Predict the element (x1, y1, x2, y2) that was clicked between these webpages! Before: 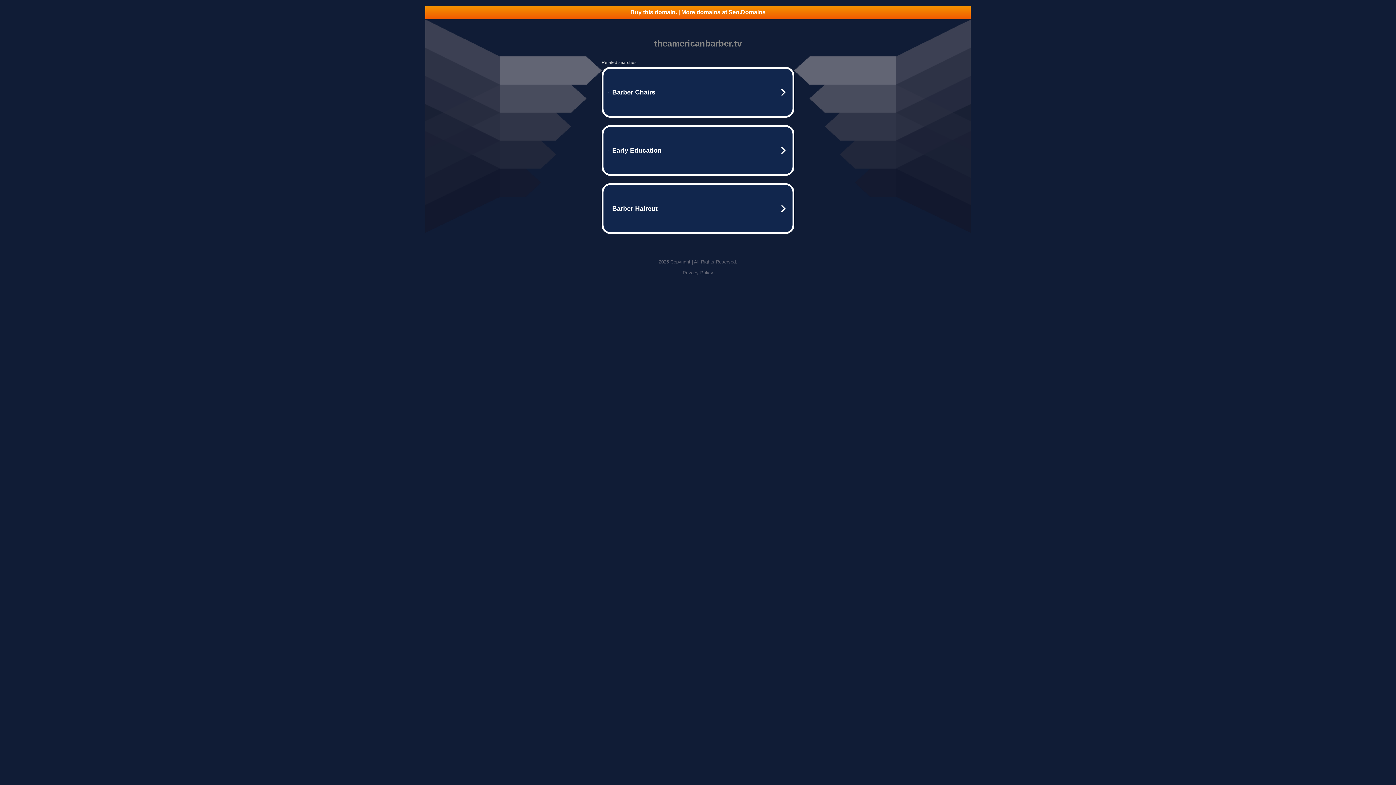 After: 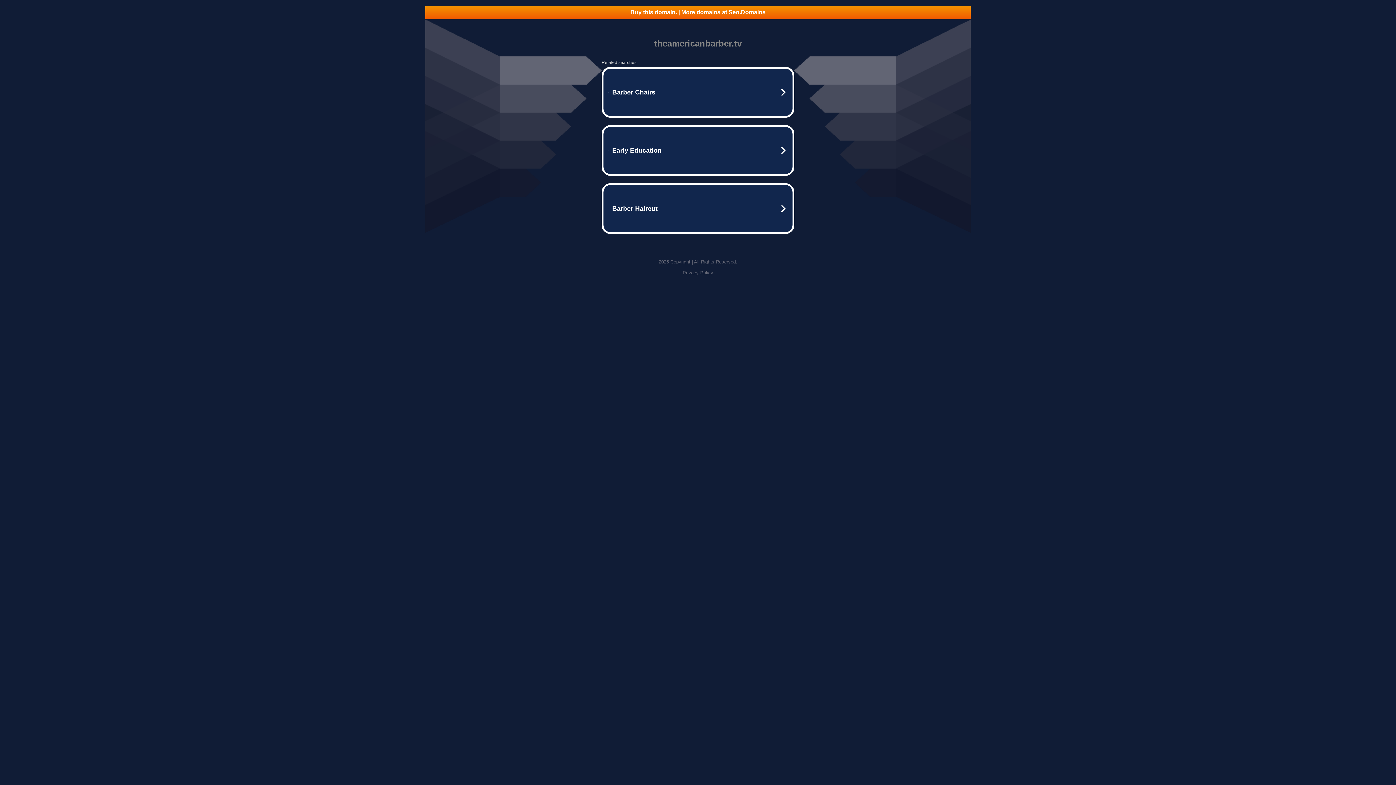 Action: bbox: (425, 5, 970, 18) label: Buy this domain. | More domains at Seo.Domains